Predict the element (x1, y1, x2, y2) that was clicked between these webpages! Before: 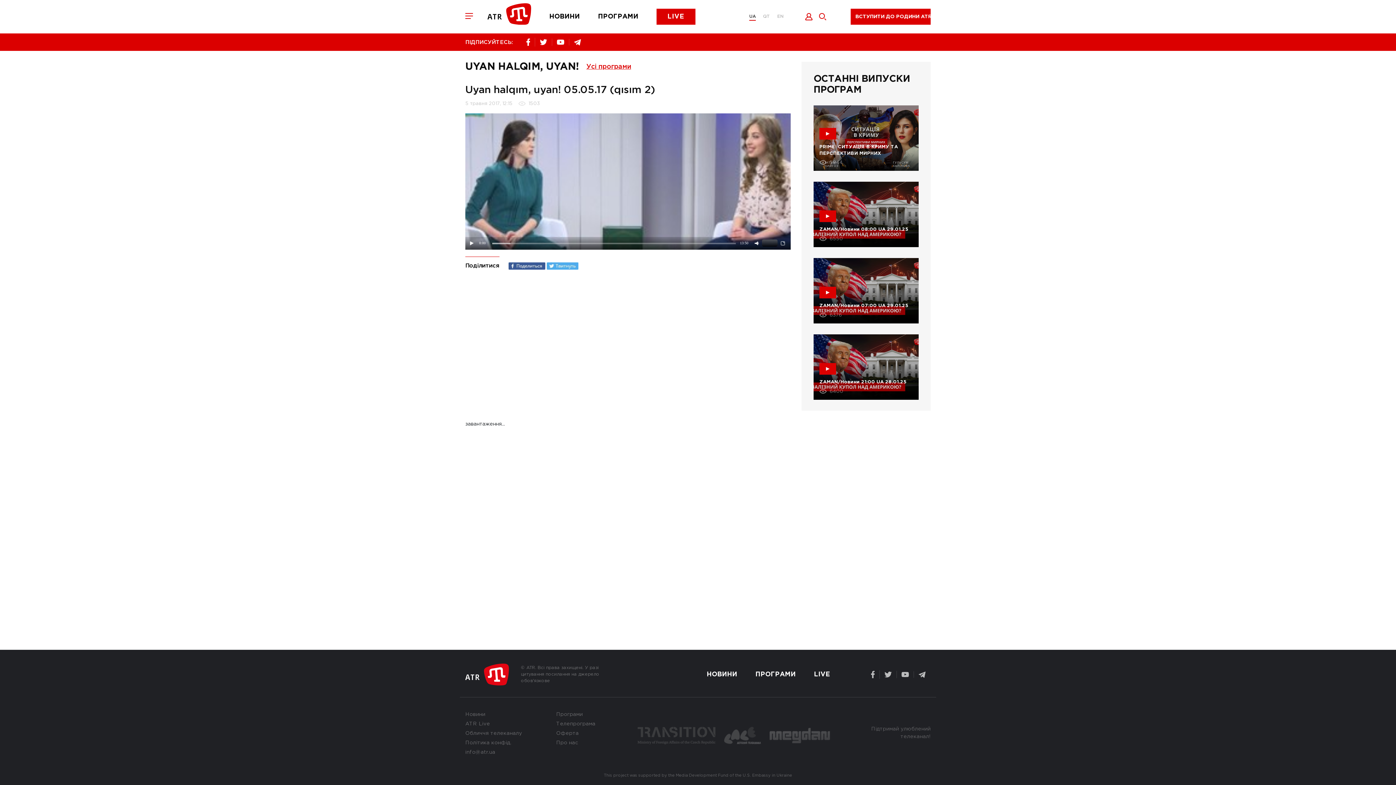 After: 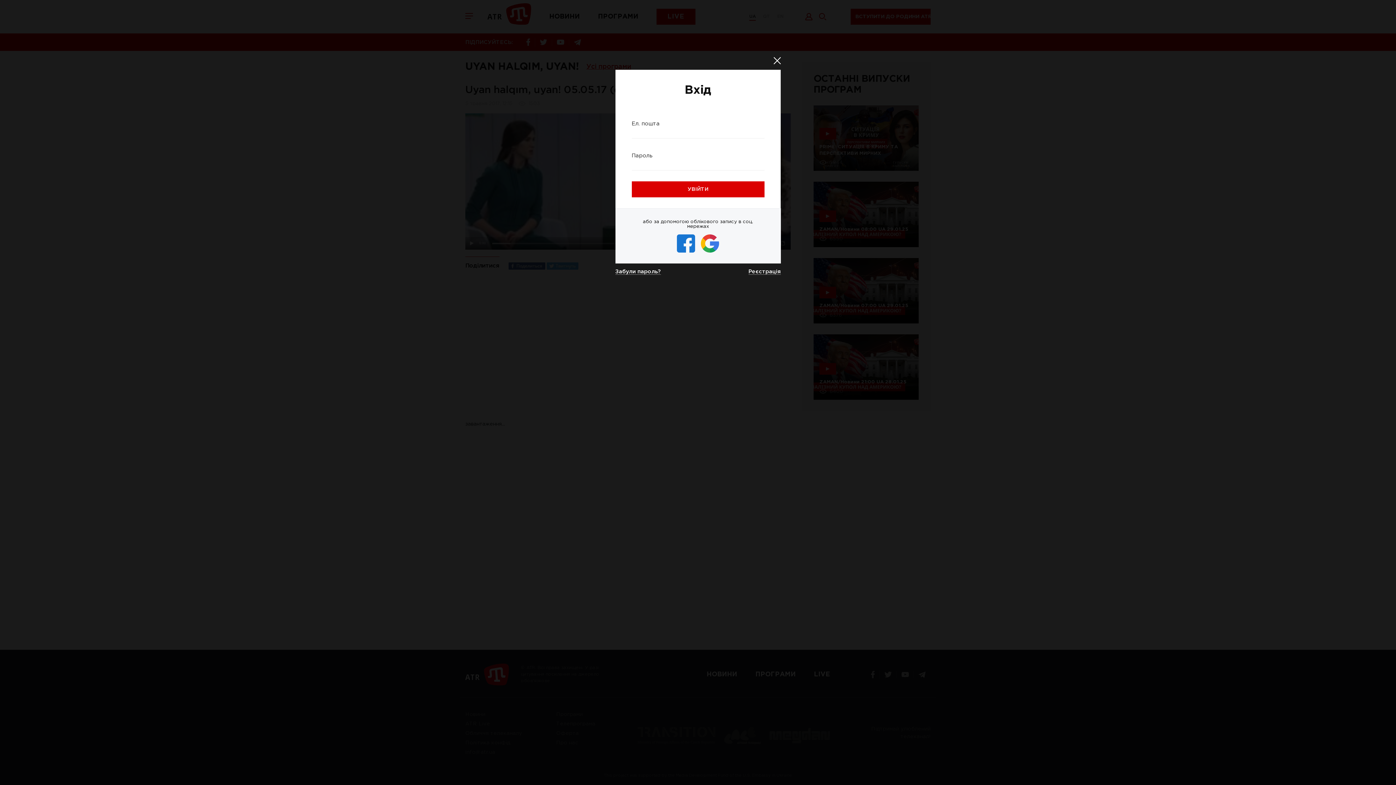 Action: bbox: (805, 13, 813, 20)